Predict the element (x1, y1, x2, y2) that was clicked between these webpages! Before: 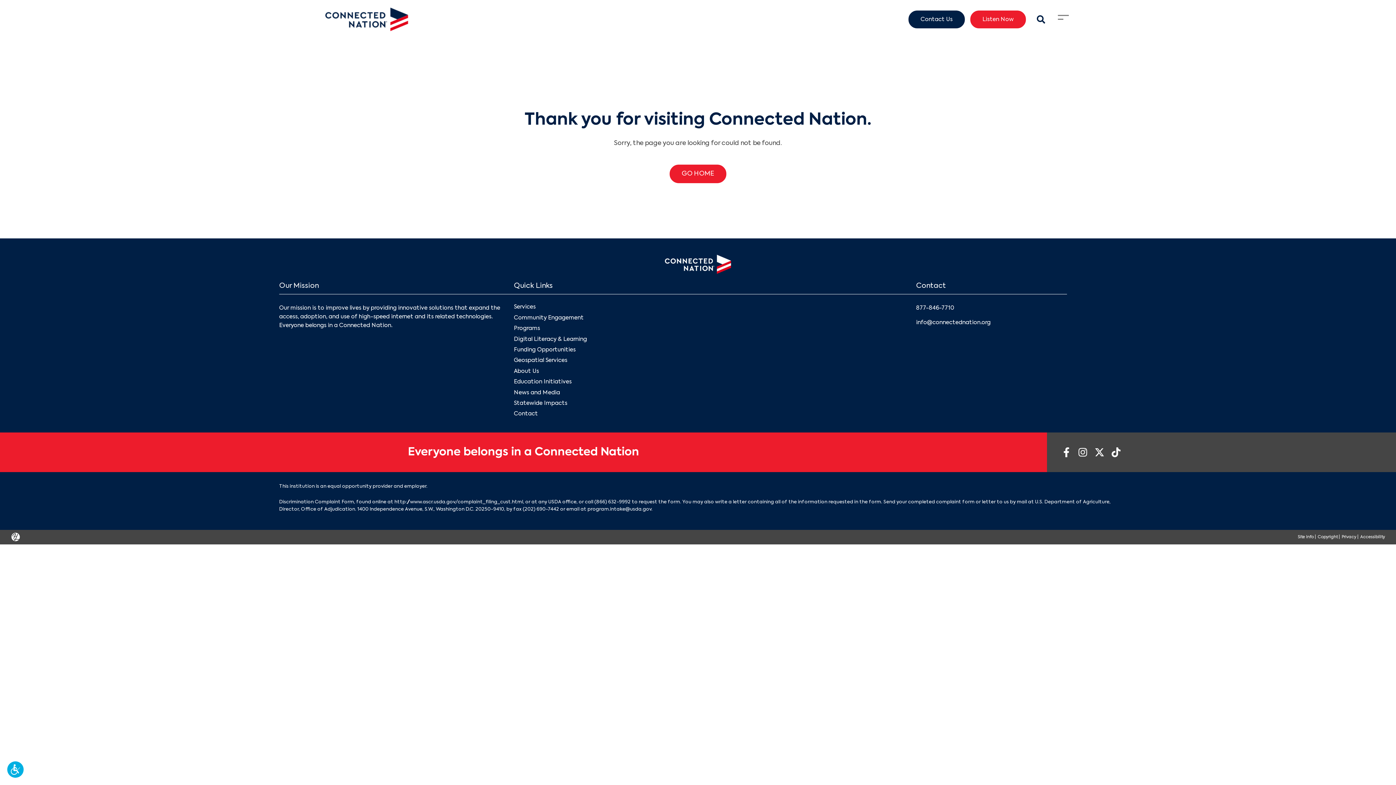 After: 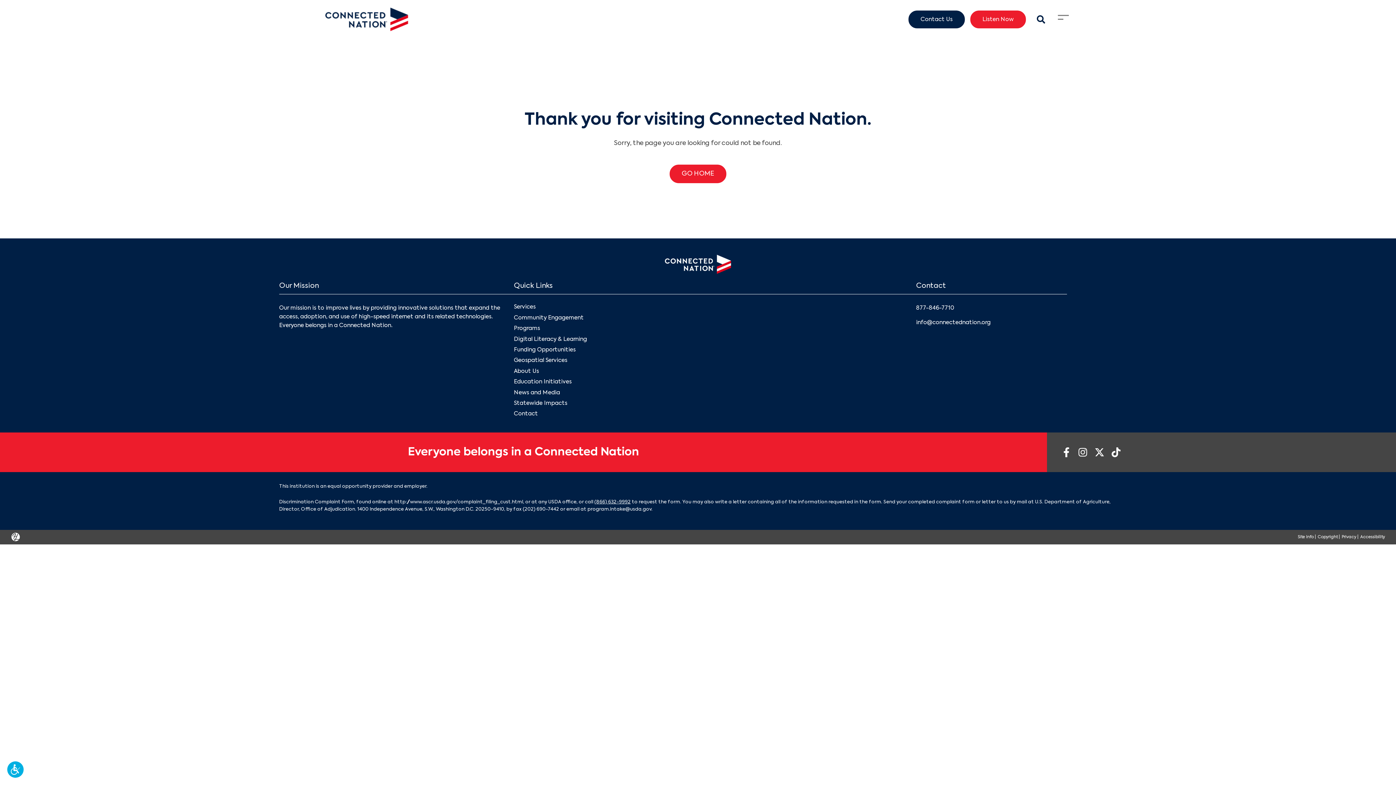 Action: bbox: (594, 500, 630, 504) label: (866) 632-9992